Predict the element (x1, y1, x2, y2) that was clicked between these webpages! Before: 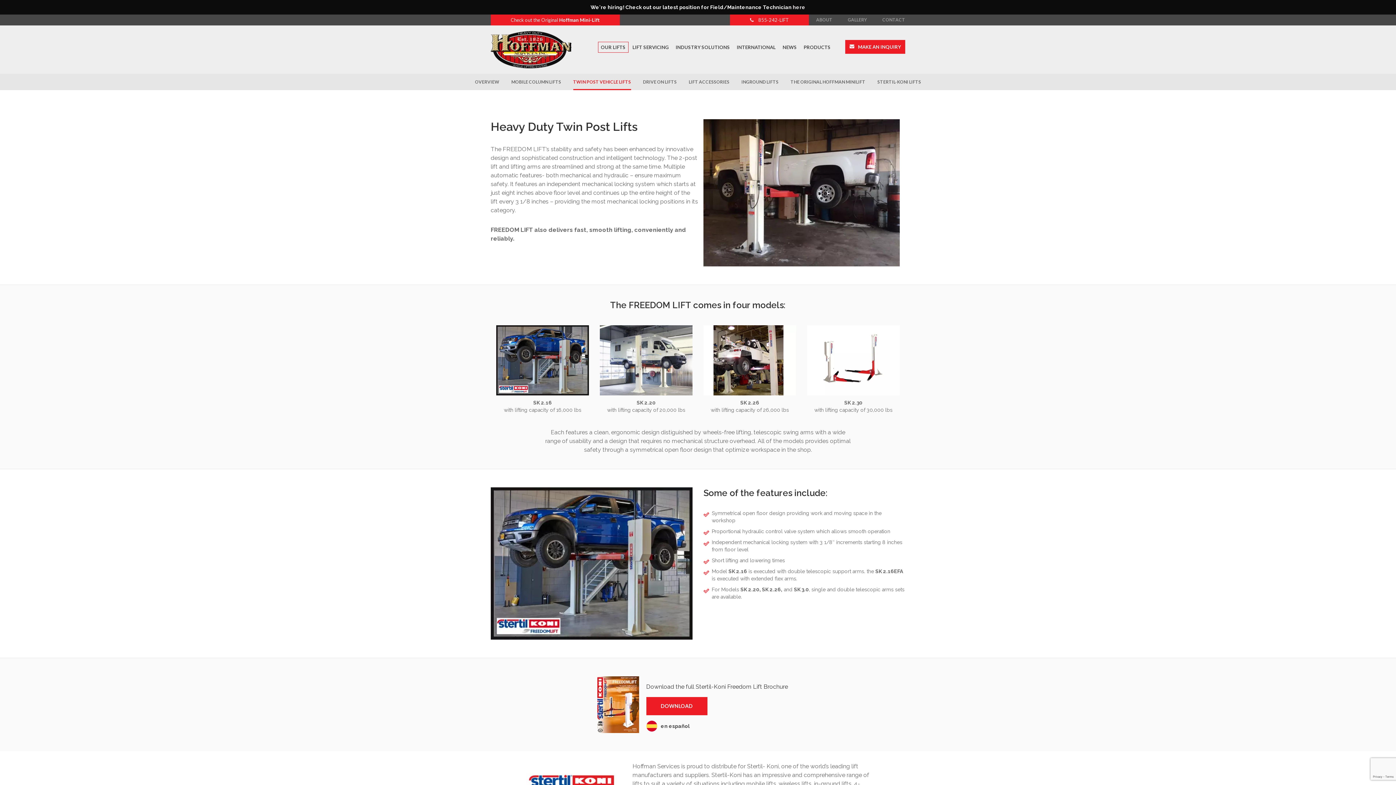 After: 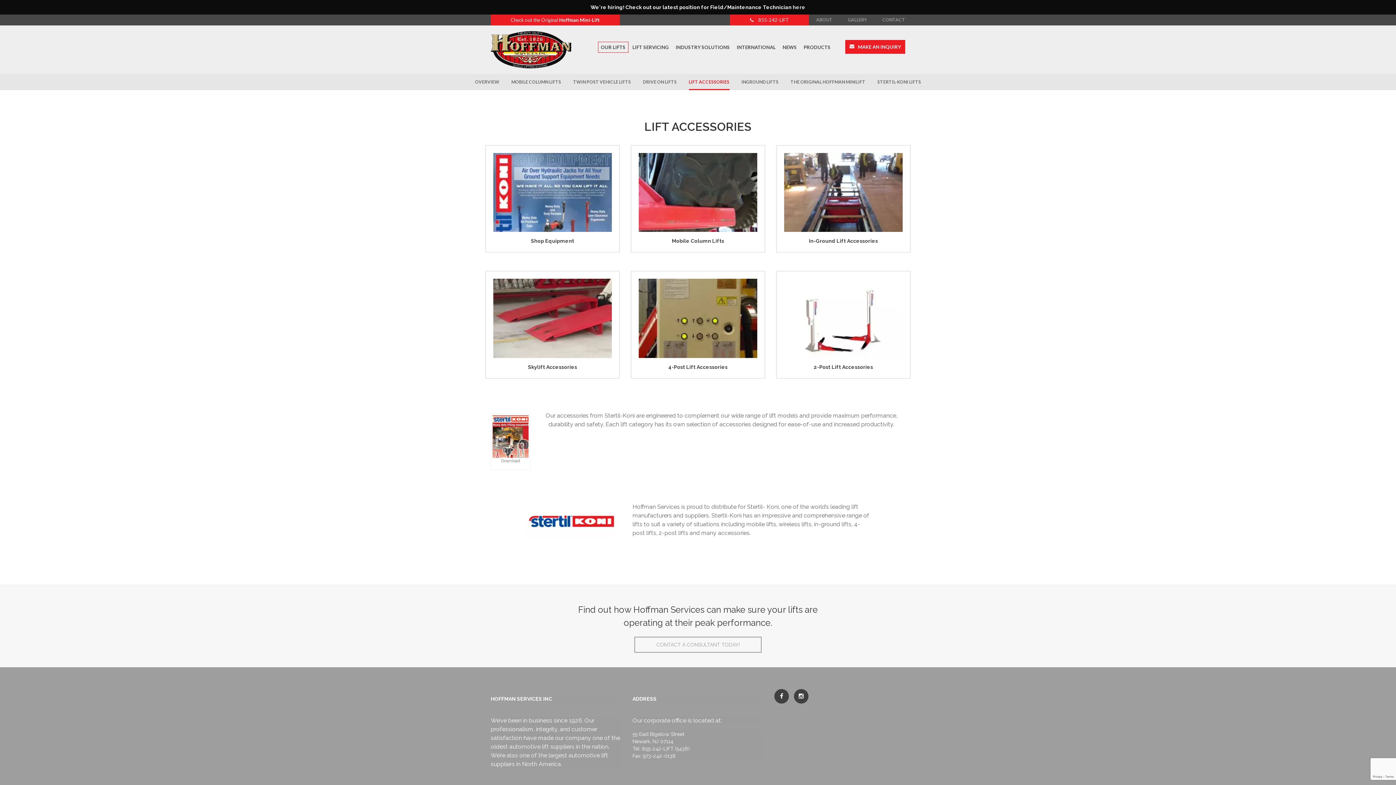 Action: bbox: (688, 73, 729, 90) label: LIFT ACCESSORIES